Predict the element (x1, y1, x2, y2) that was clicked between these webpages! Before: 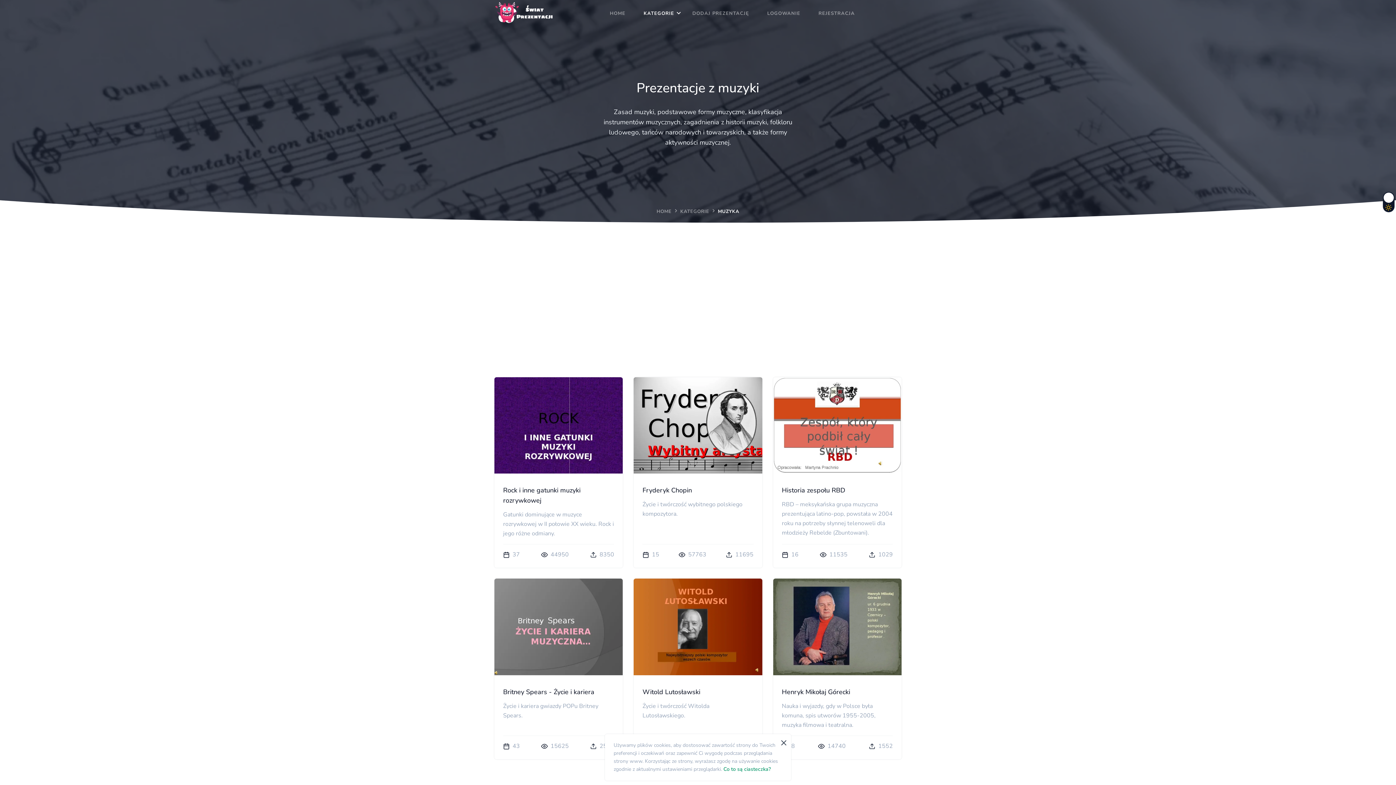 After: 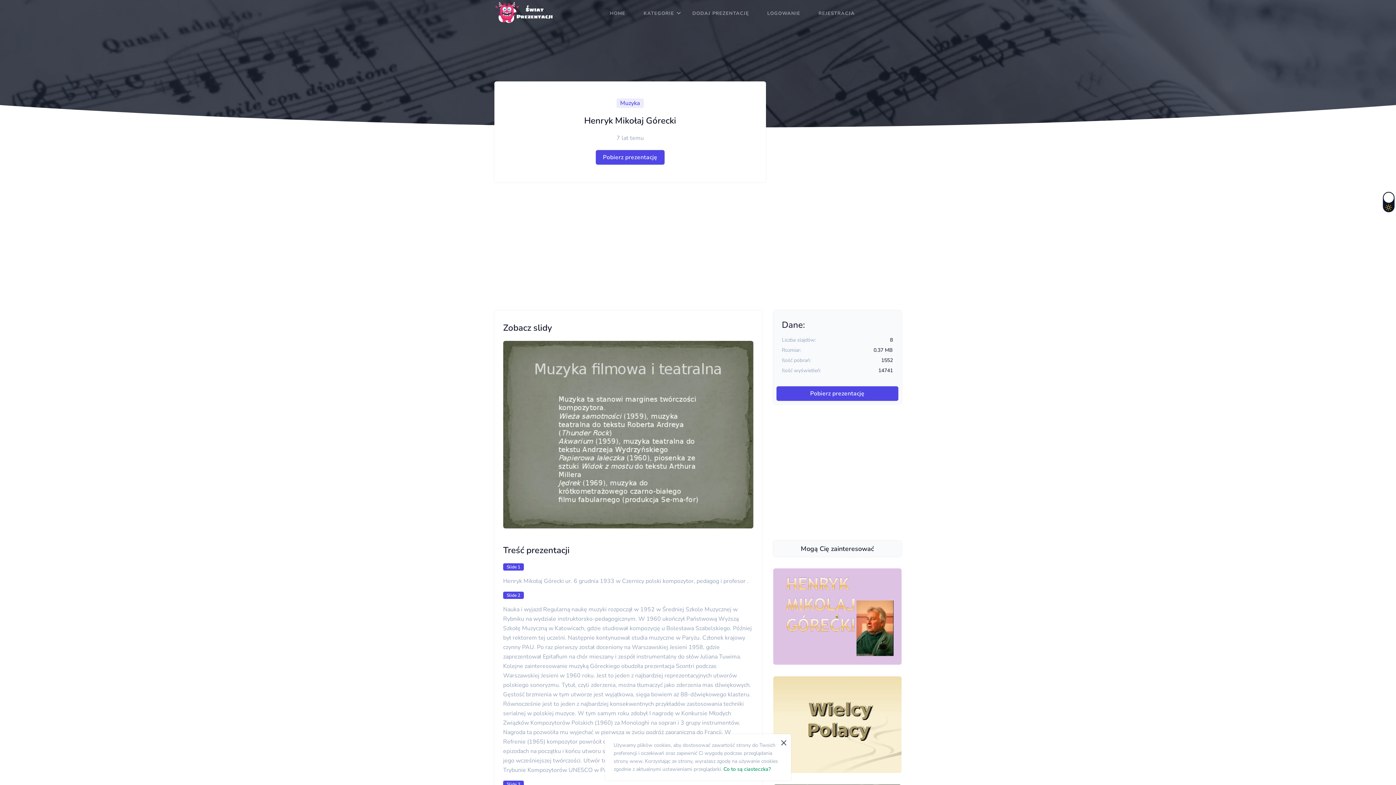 Action: bbox: (782, 687, 893, 697) label: Henryk Mikołaj Górecki